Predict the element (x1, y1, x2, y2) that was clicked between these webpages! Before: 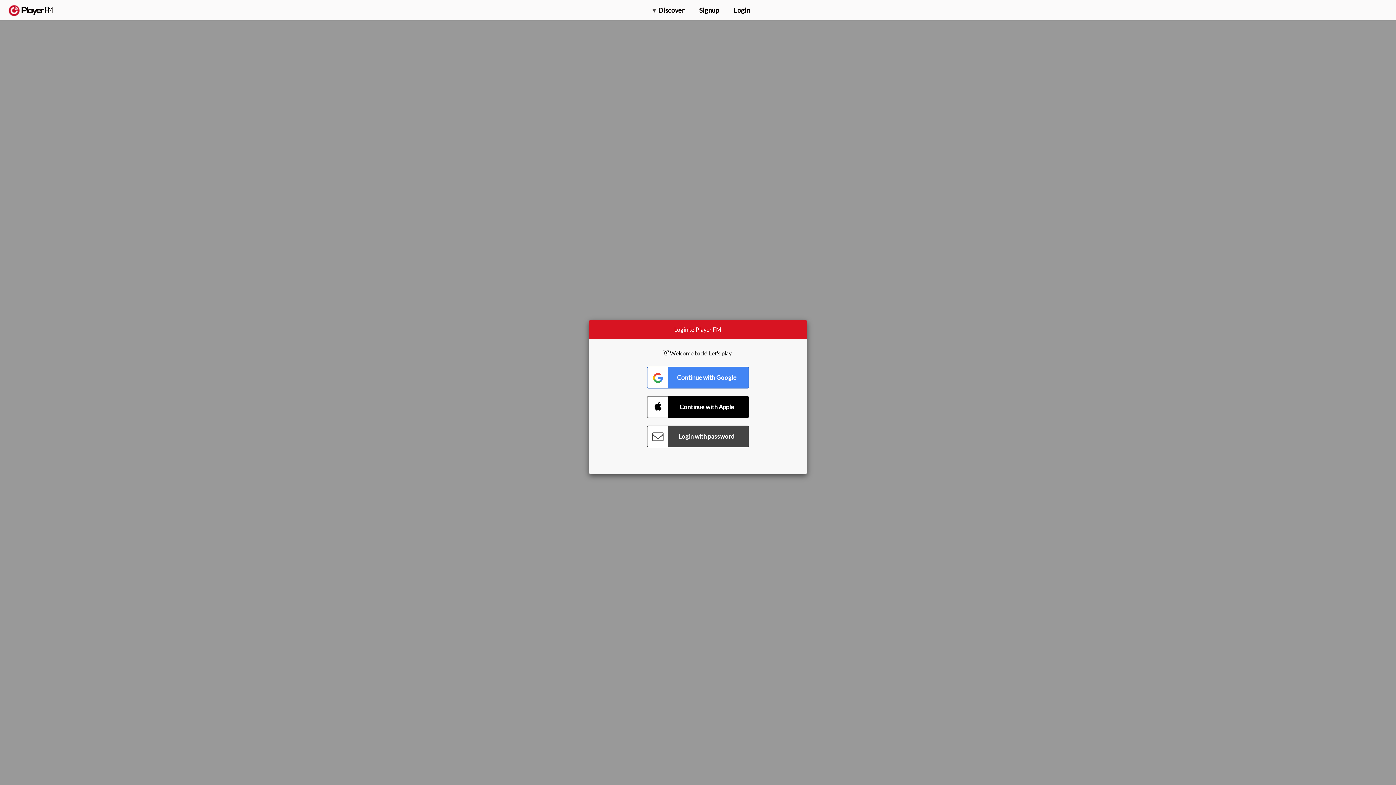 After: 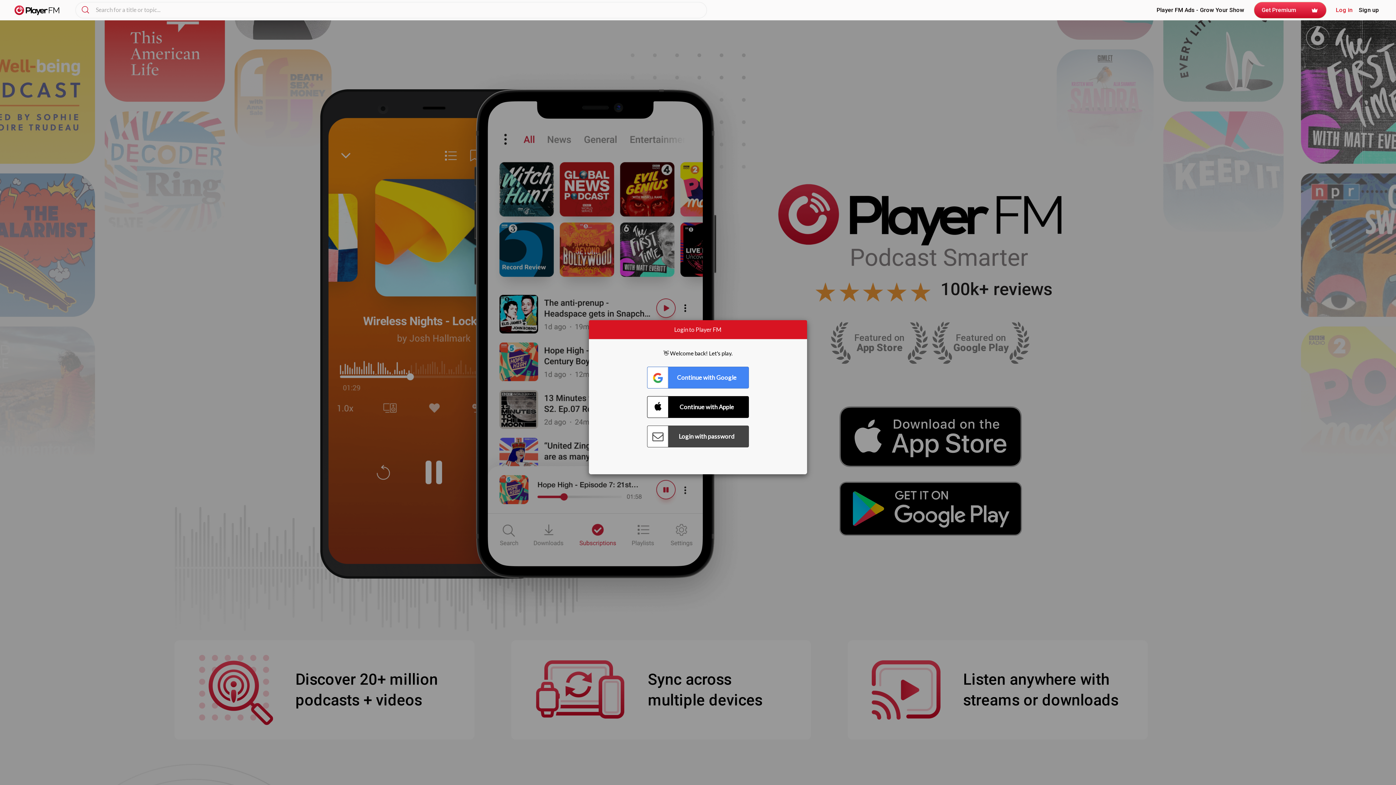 Action: label:   bbox: (8, 5, 52, 15)